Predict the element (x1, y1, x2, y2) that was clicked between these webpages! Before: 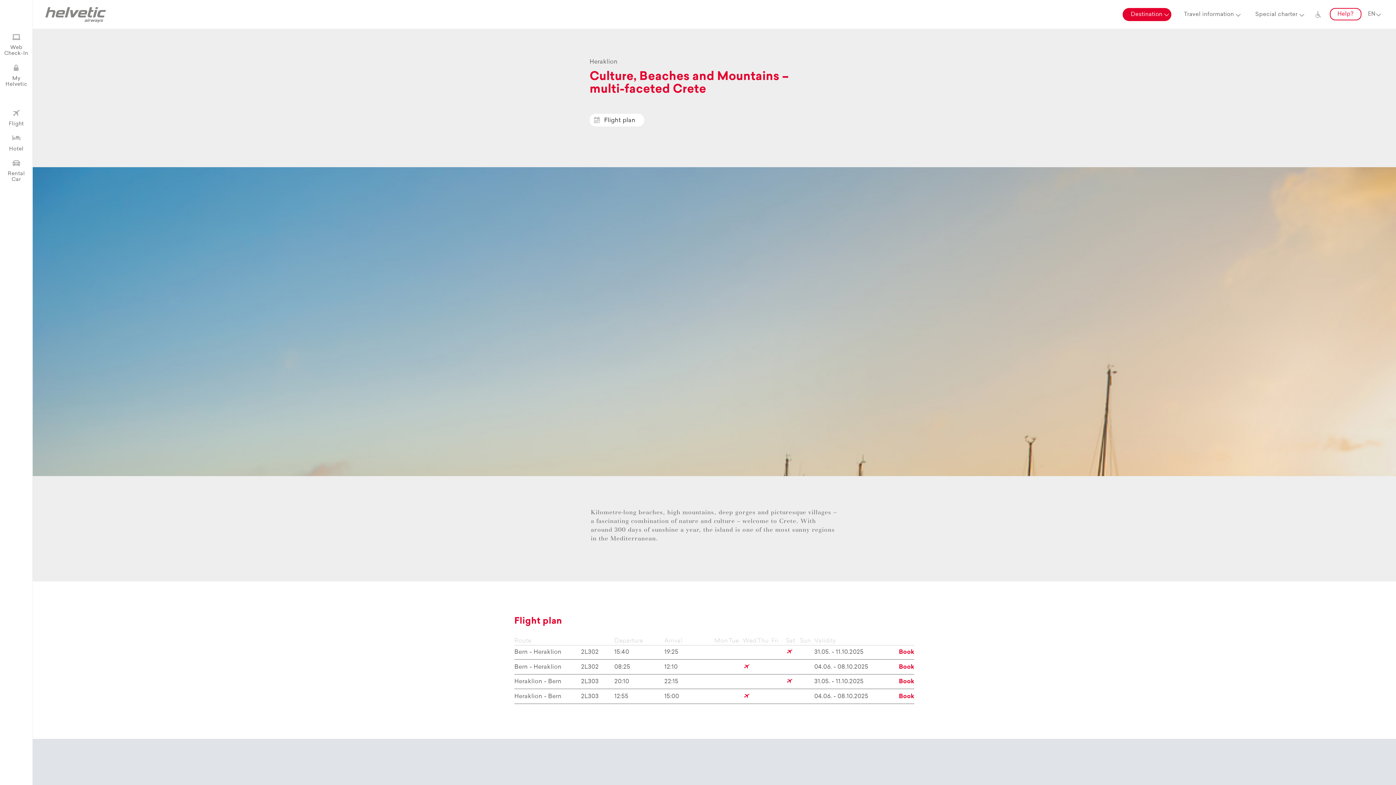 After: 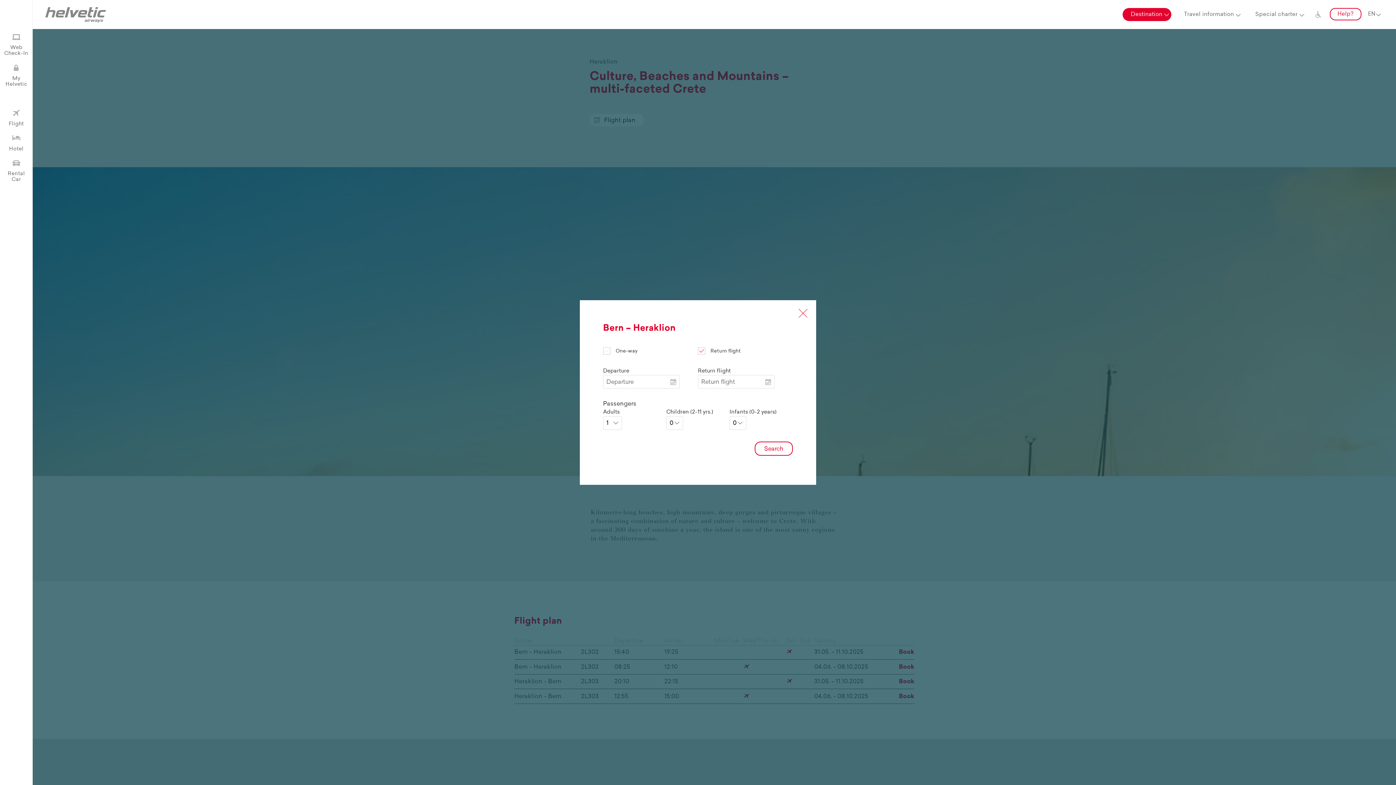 Action: label: Book bbox: (899, 664, 914, 670)